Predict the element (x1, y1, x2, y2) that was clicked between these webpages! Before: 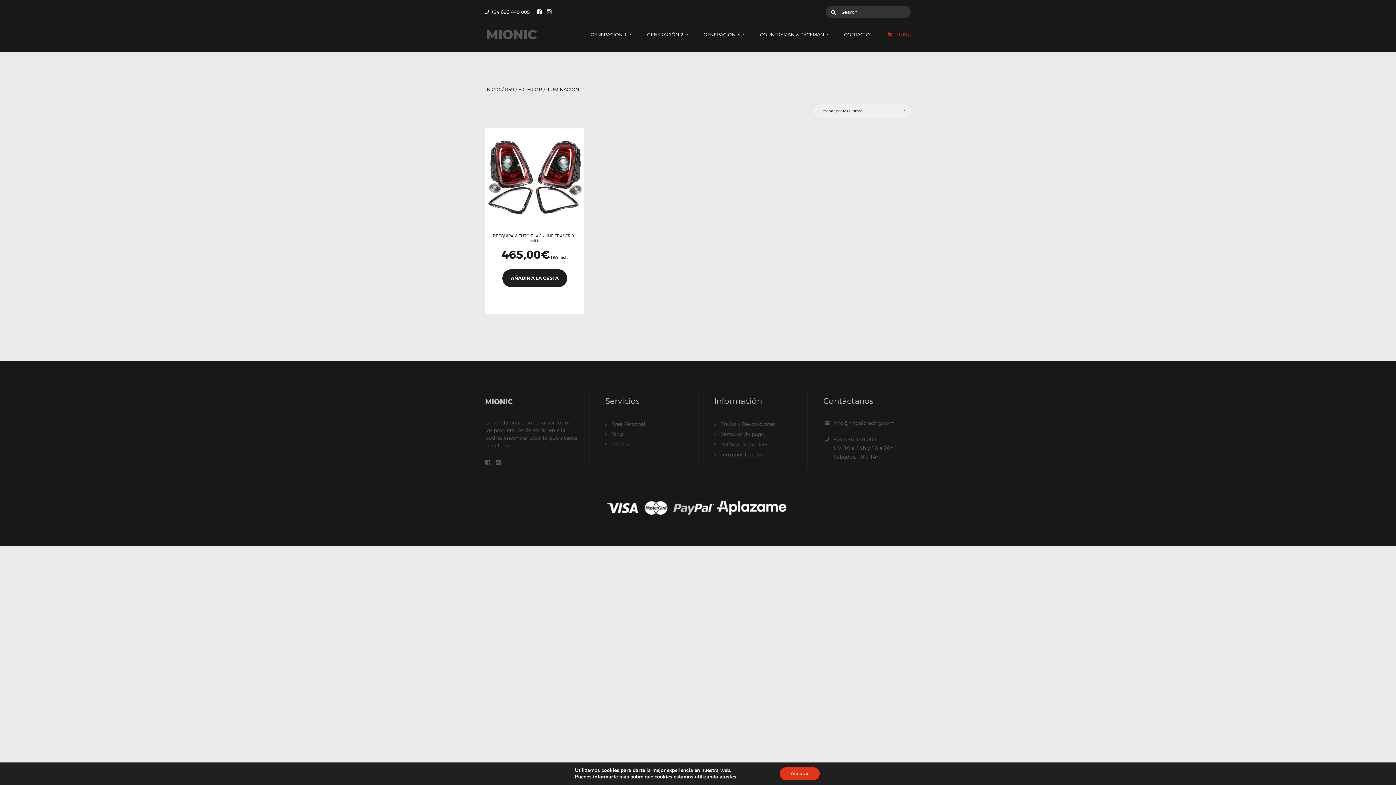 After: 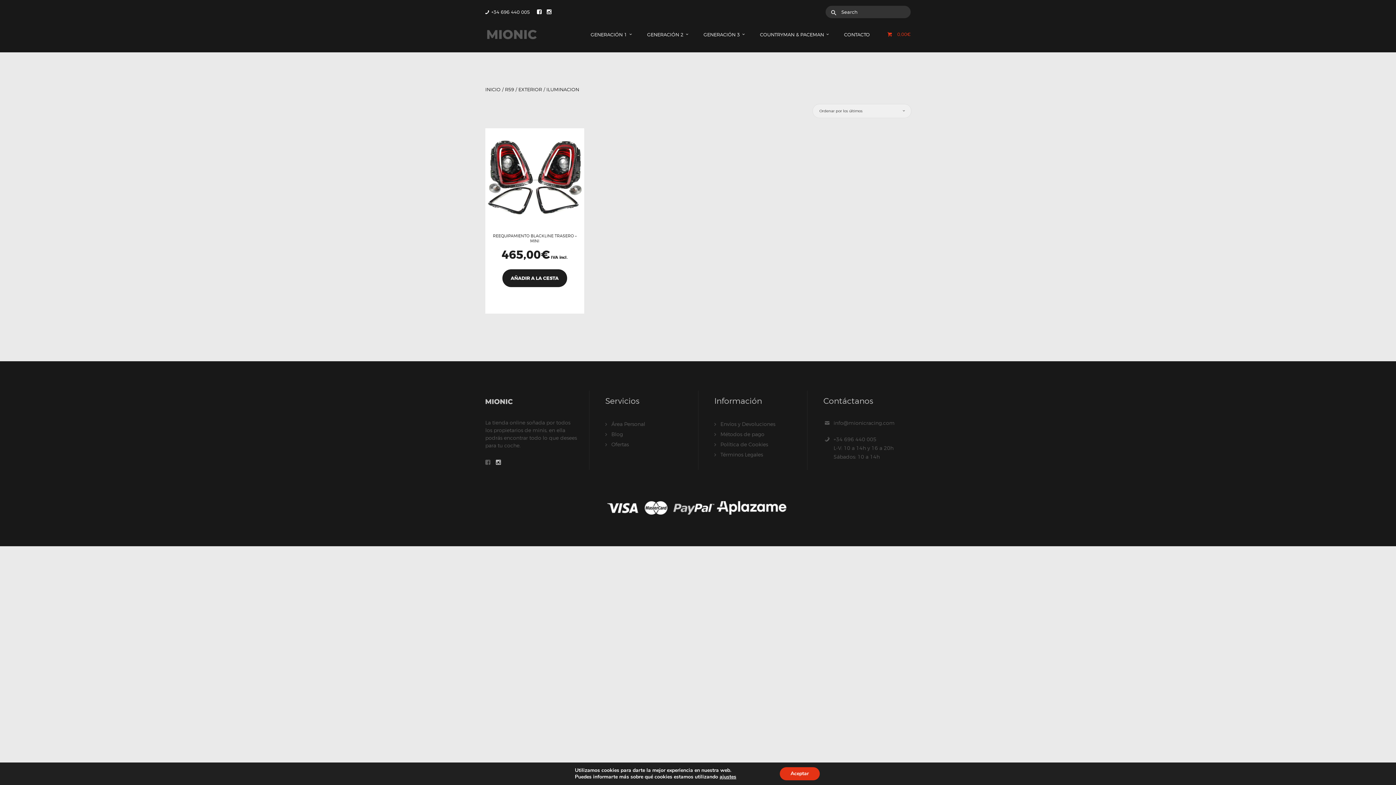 Action: bbox: (496, 459, 501, 464)